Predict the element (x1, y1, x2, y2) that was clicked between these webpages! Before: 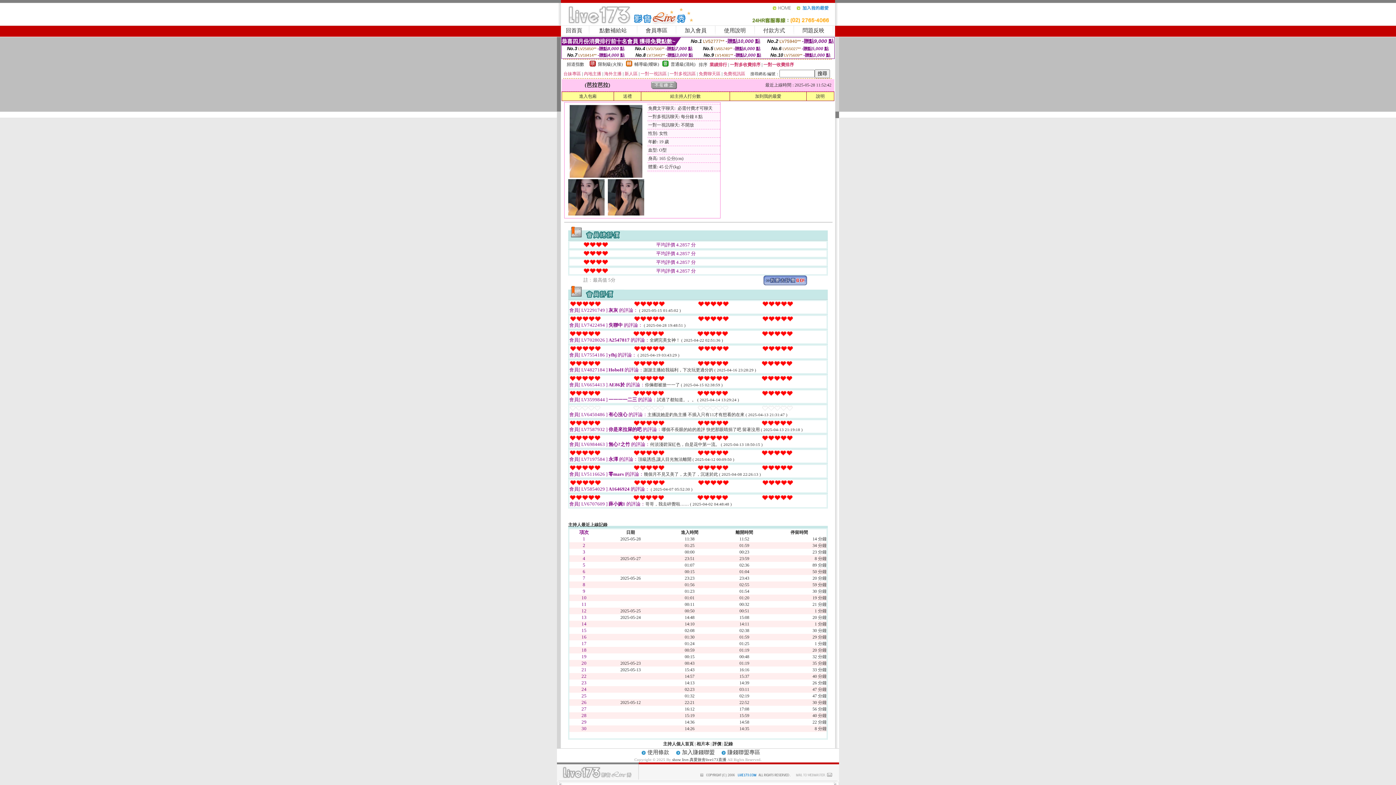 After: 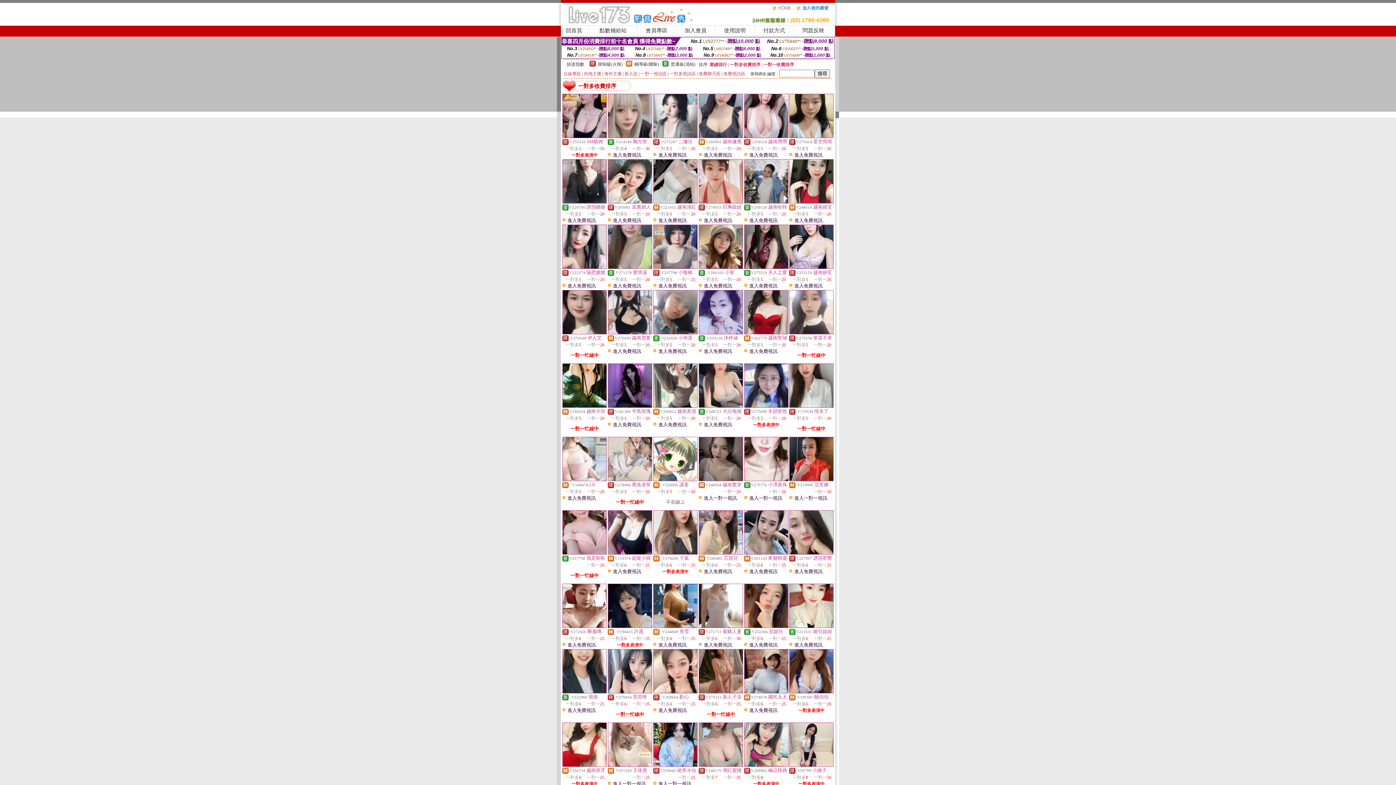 Action: bbox: (730, 62, 760, 67) label: 一對多收費排序